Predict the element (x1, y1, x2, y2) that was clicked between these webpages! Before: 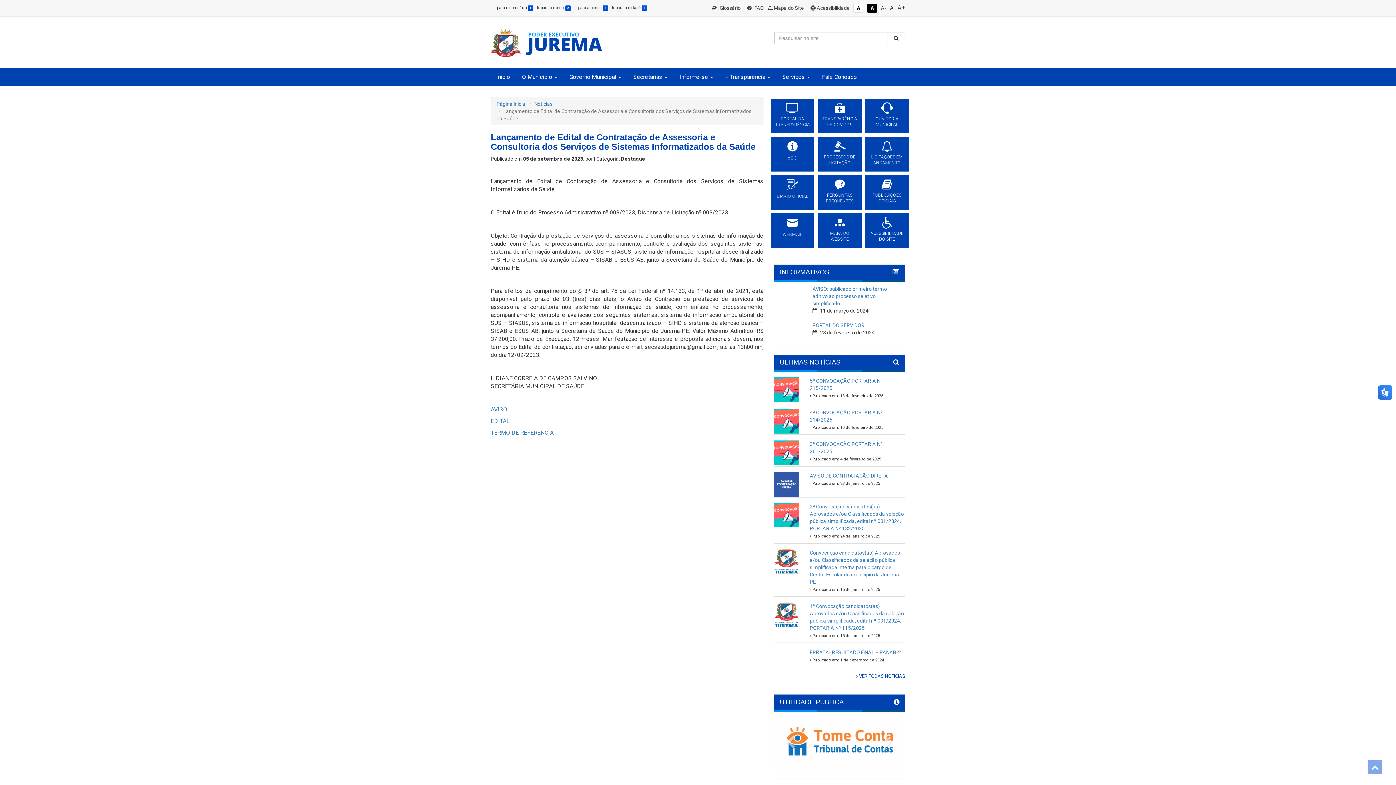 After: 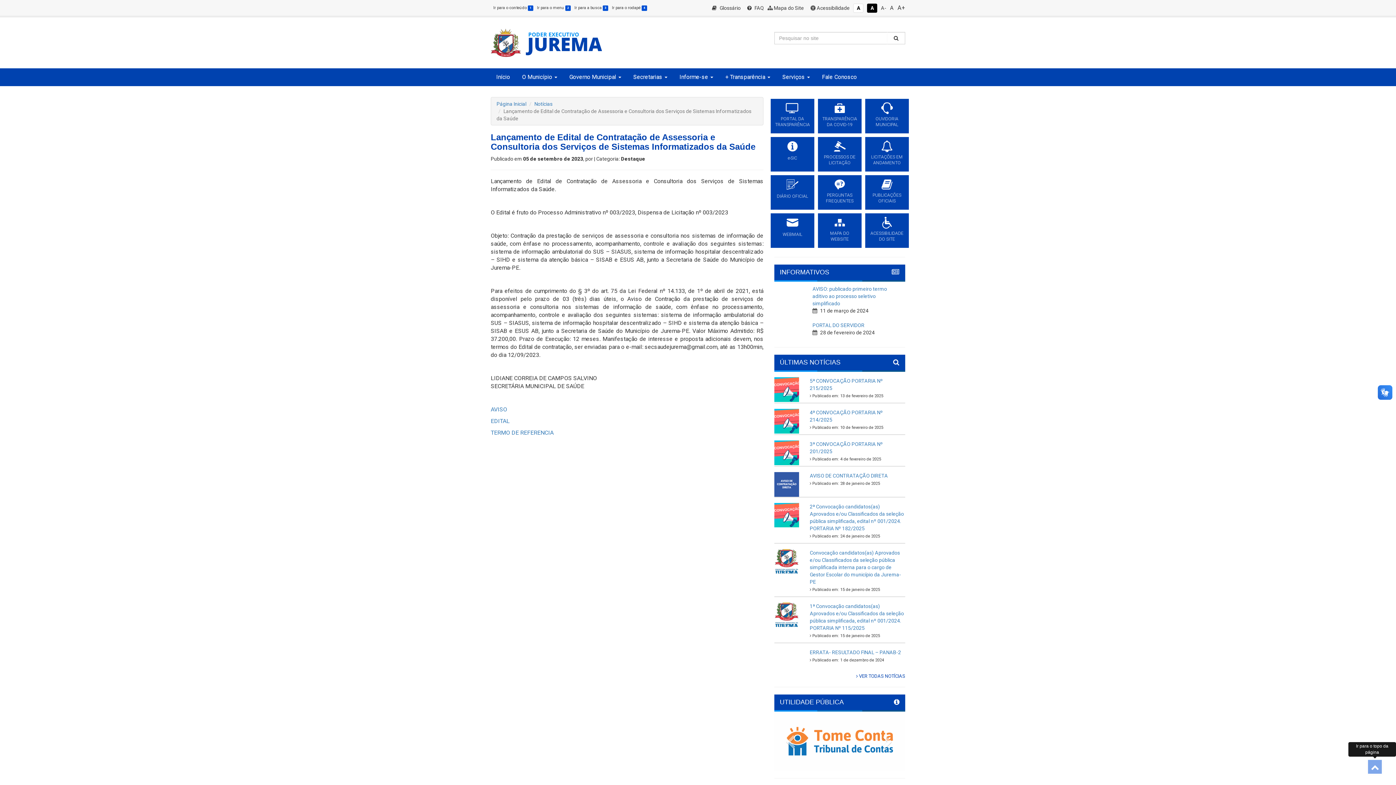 Action: bbox: (1368, 760, 1382, 774)